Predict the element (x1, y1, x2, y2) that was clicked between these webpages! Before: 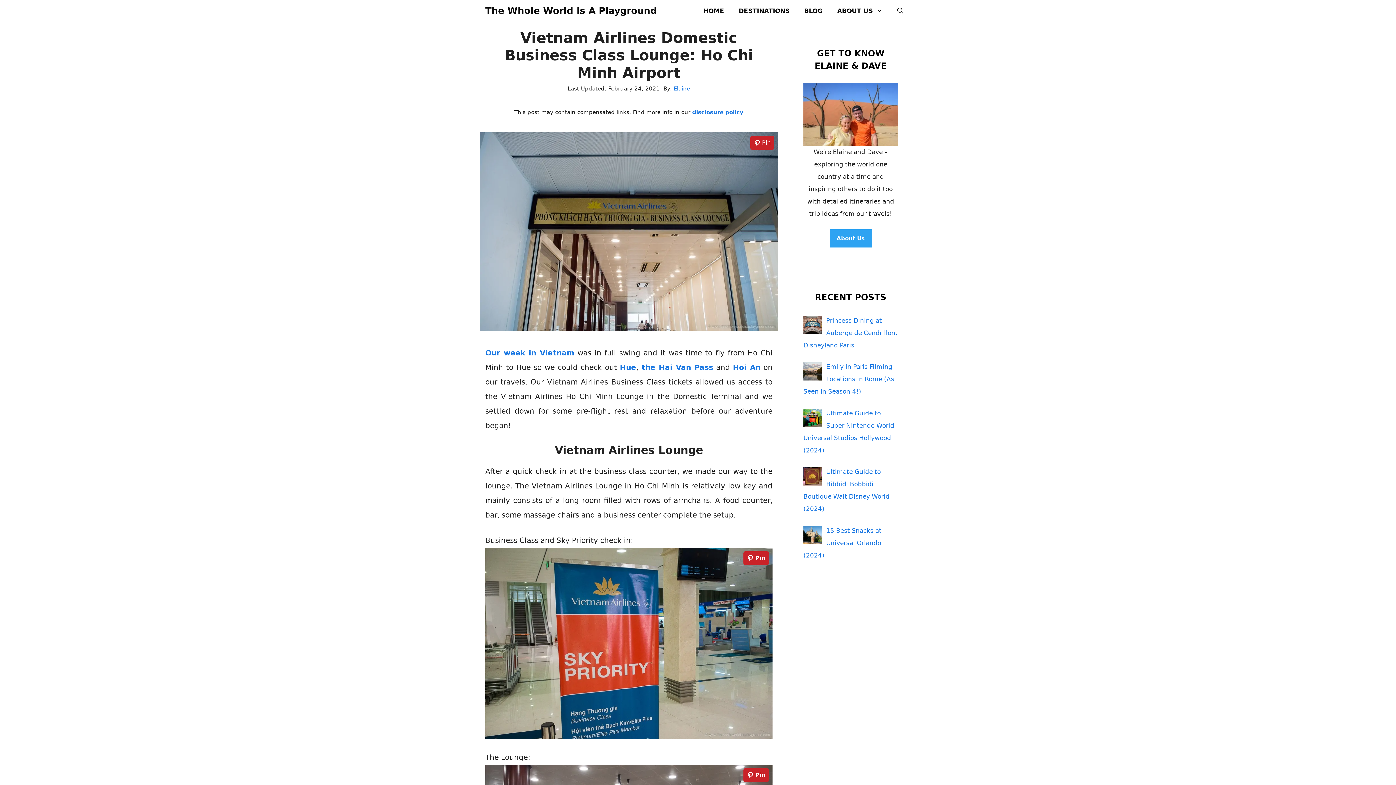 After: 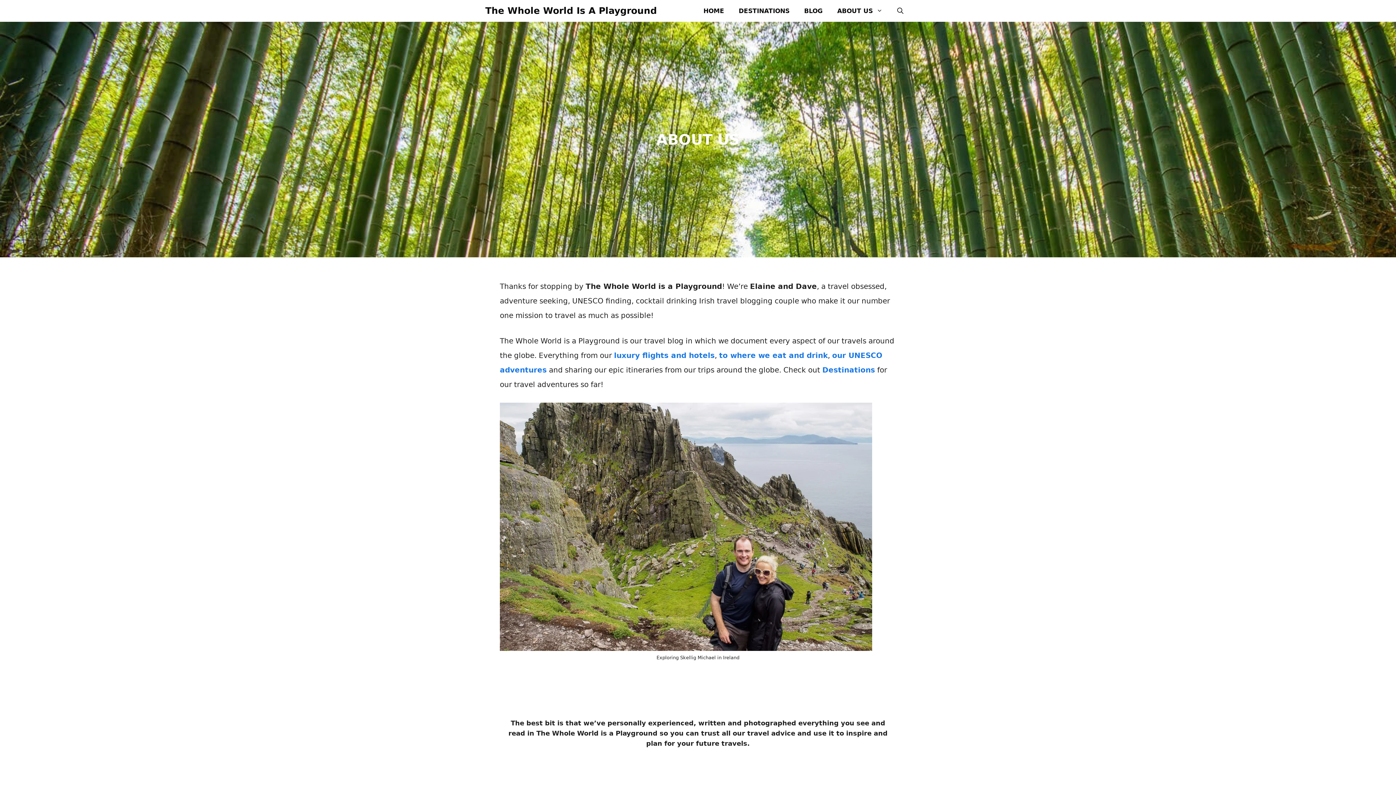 Action: label: ABOUT US bbox: (830, 0, 890, 21)